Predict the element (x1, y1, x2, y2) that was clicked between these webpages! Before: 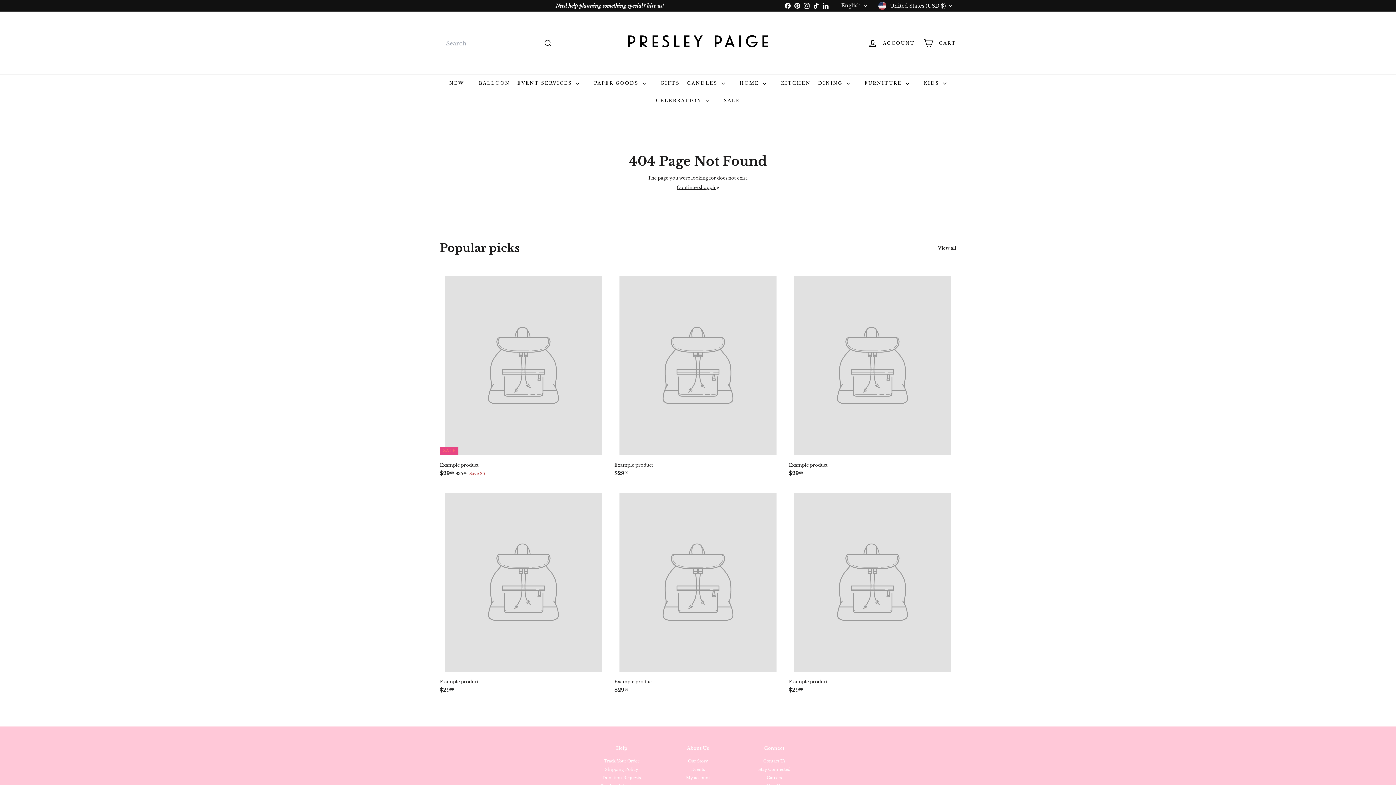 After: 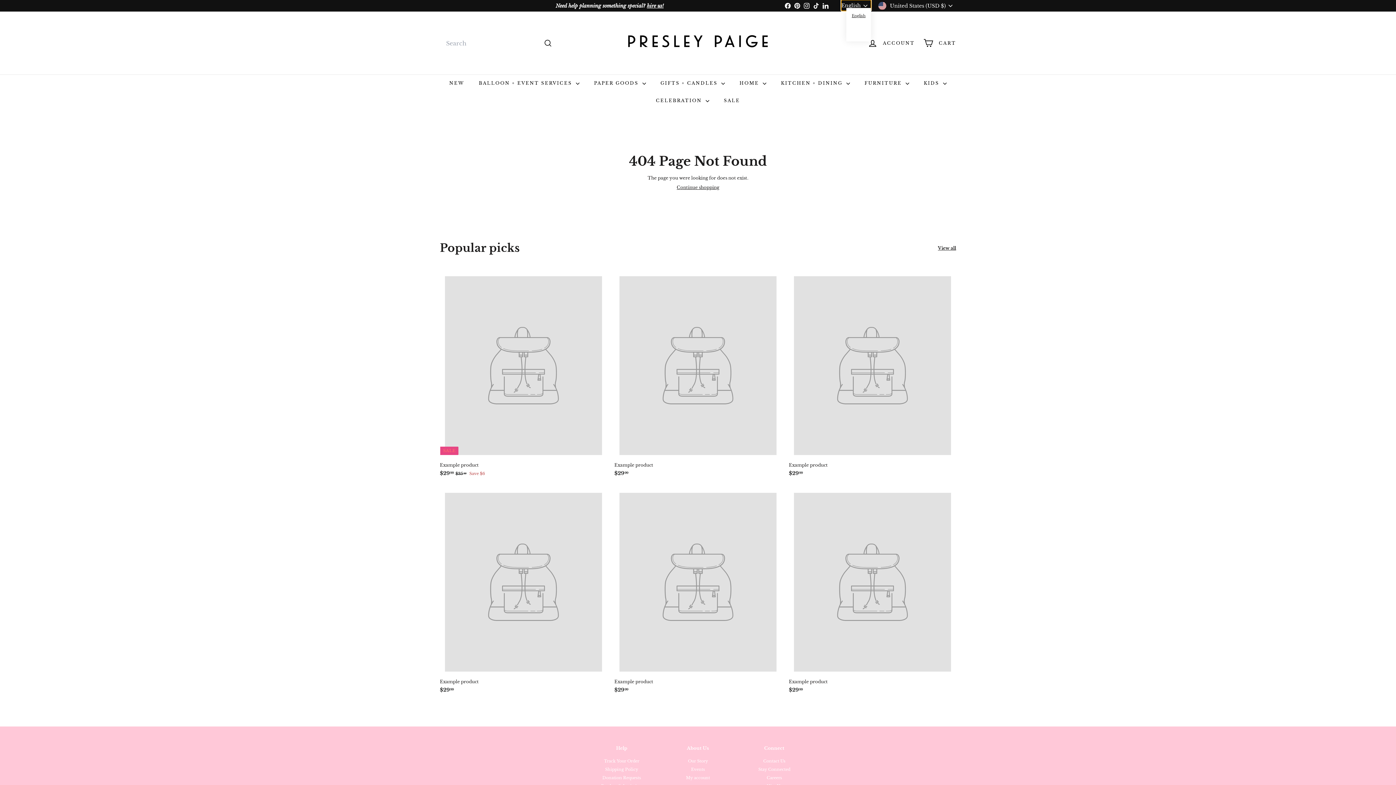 Action: bbox: (841, 0, 871, 10) label: English